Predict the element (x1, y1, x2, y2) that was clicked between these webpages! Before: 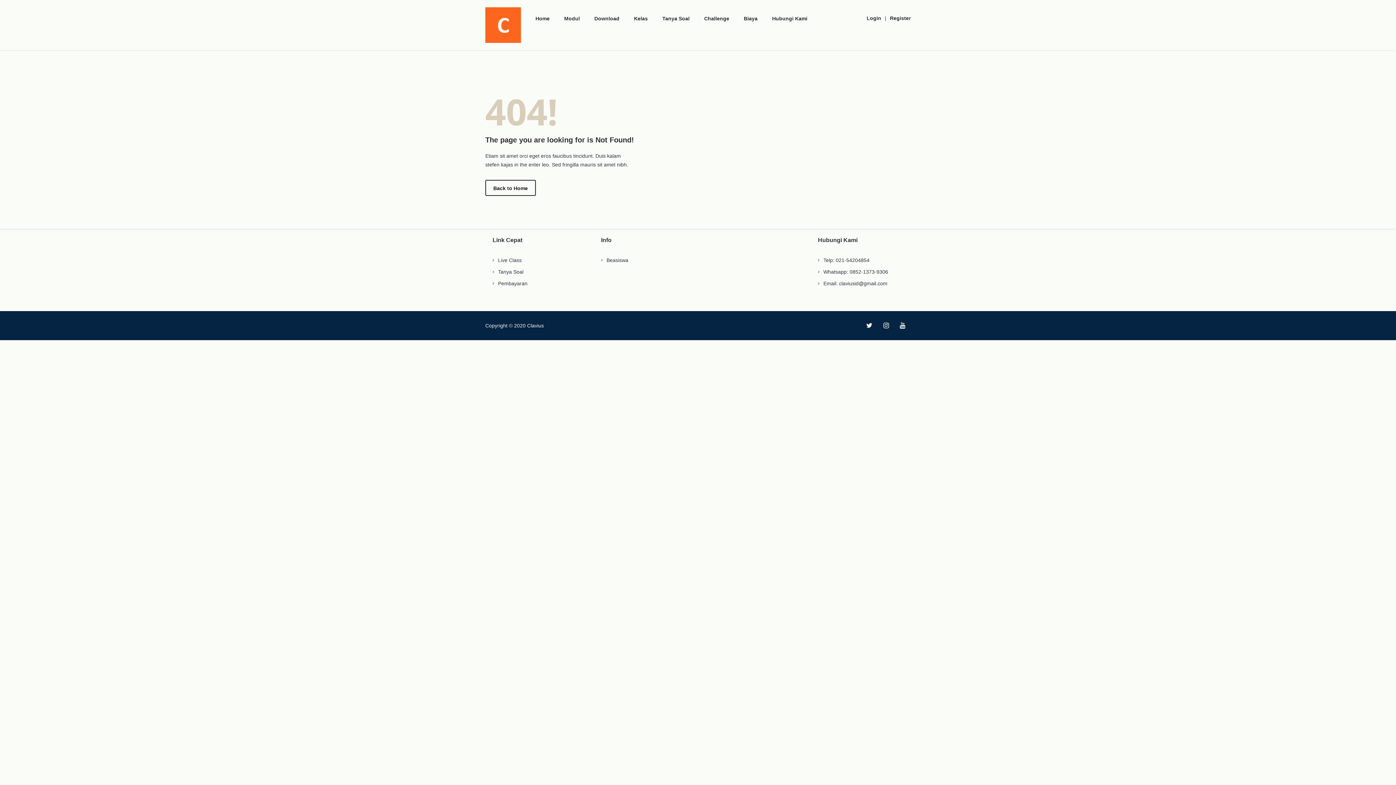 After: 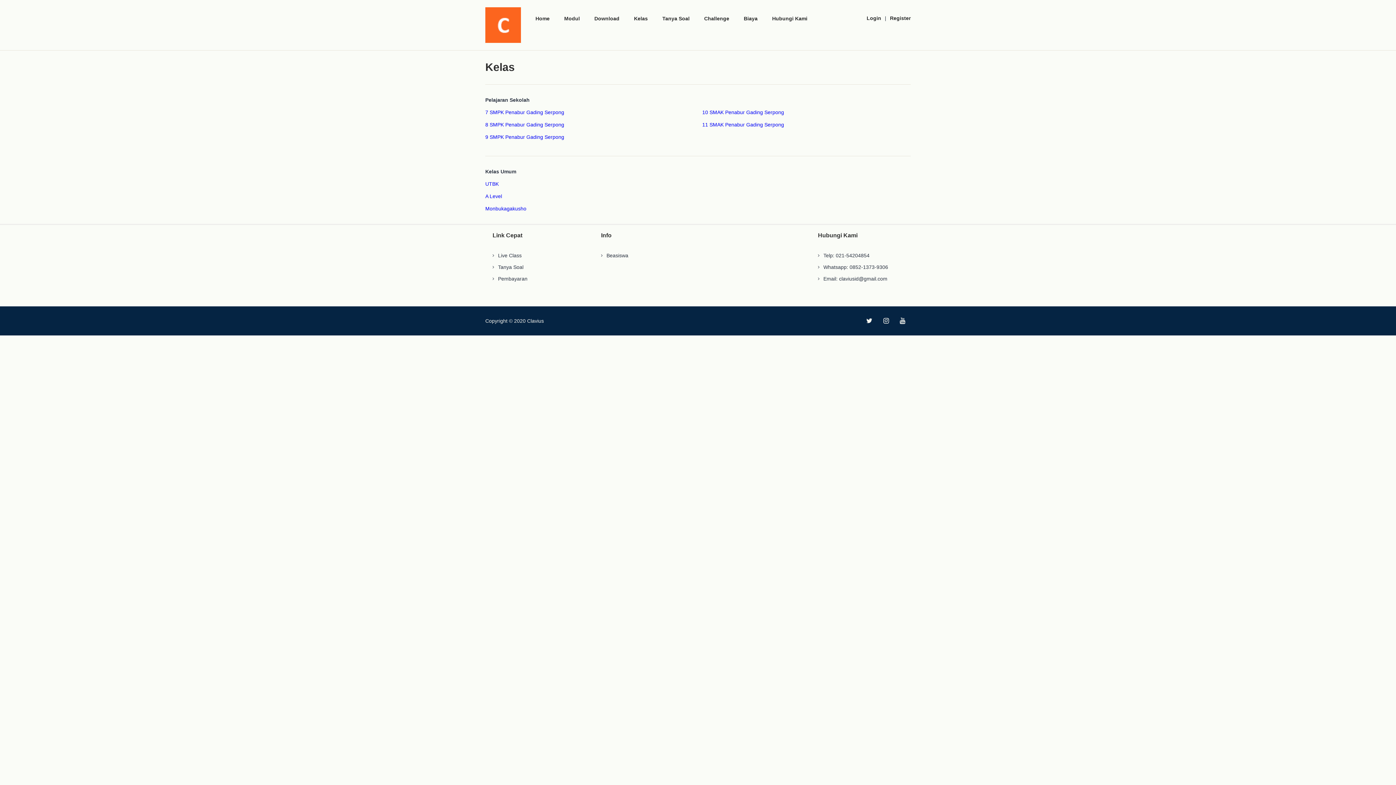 Action: label: Live Class bbox: (498, 257, 521, 263)